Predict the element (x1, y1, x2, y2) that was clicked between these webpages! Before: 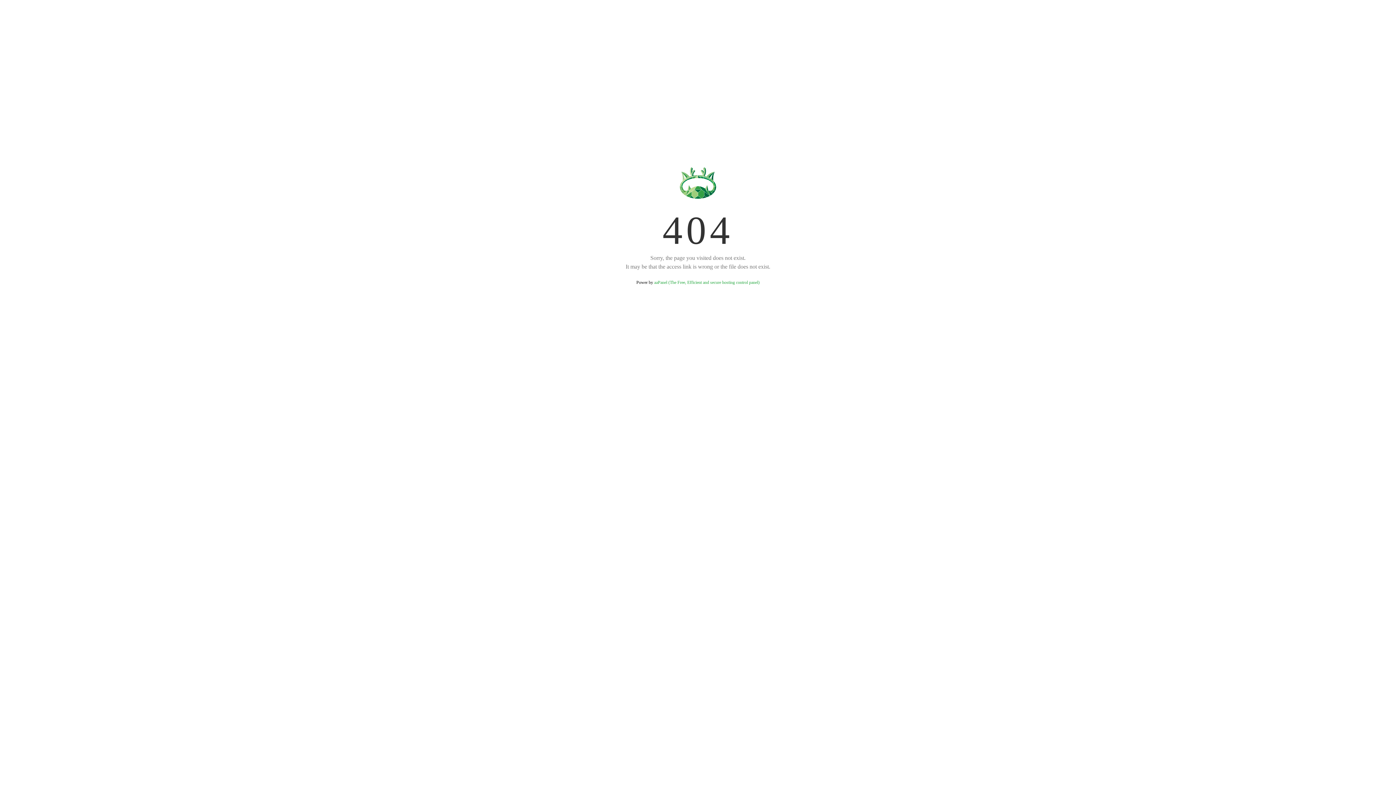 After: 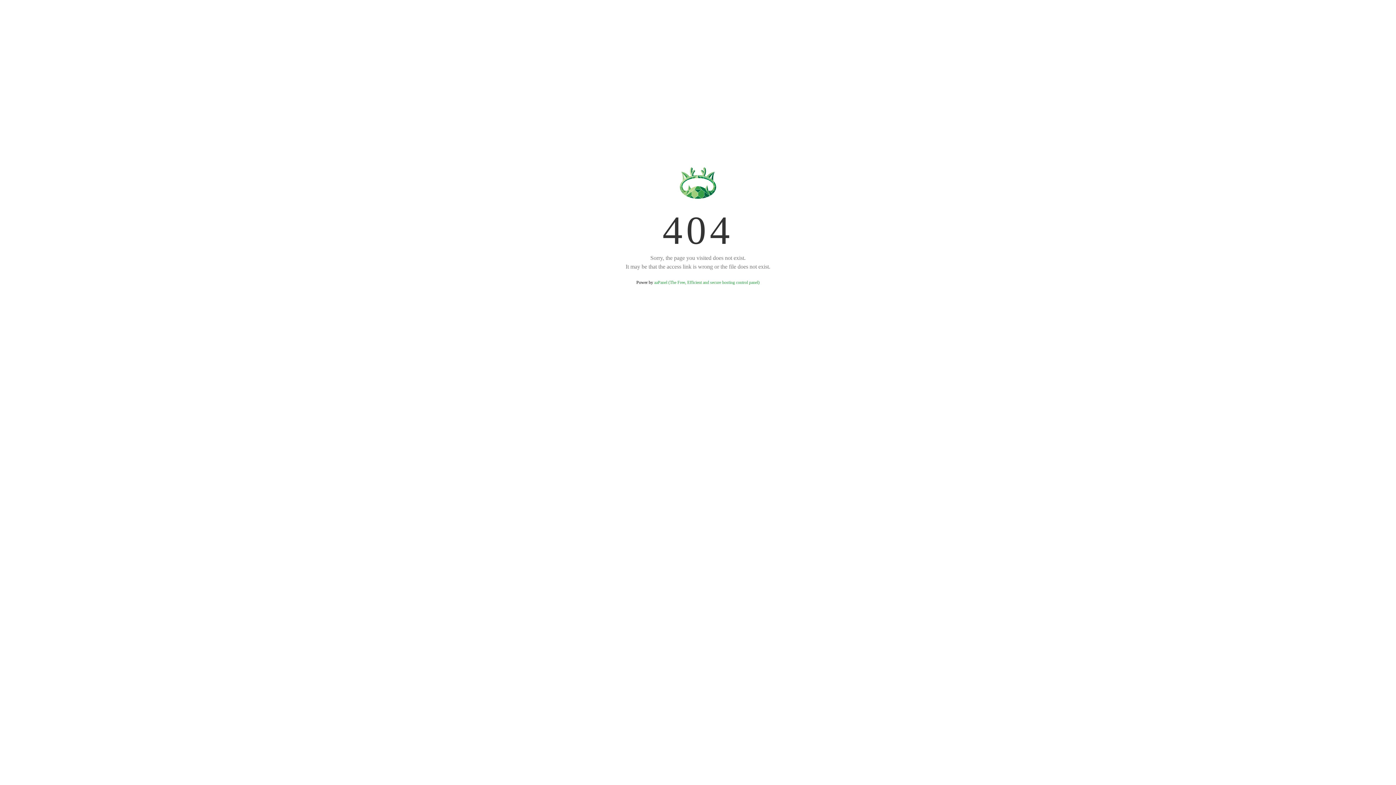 Action: bbox: (654, 280, 759, 285) label: aaPanel (The Free, Efficient and secure hosting control panel)